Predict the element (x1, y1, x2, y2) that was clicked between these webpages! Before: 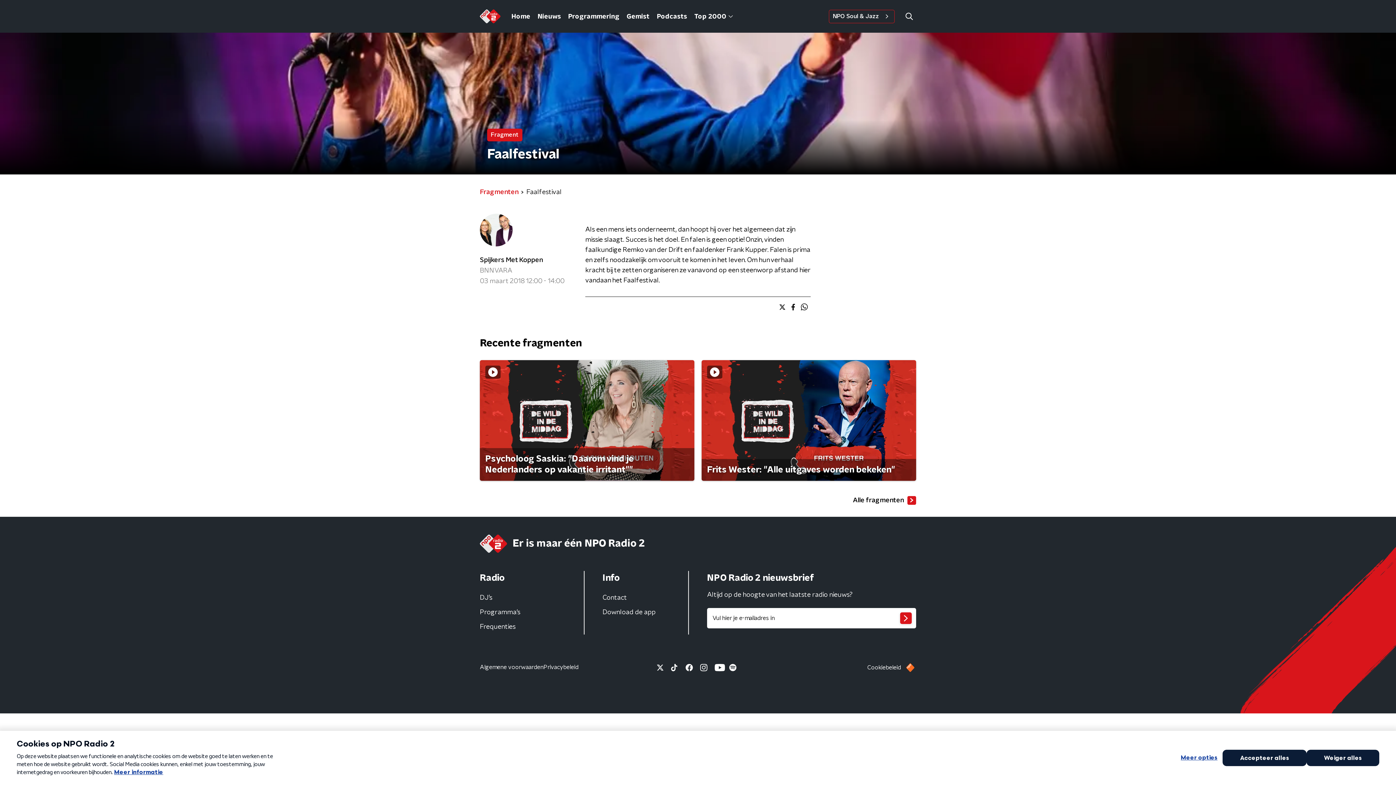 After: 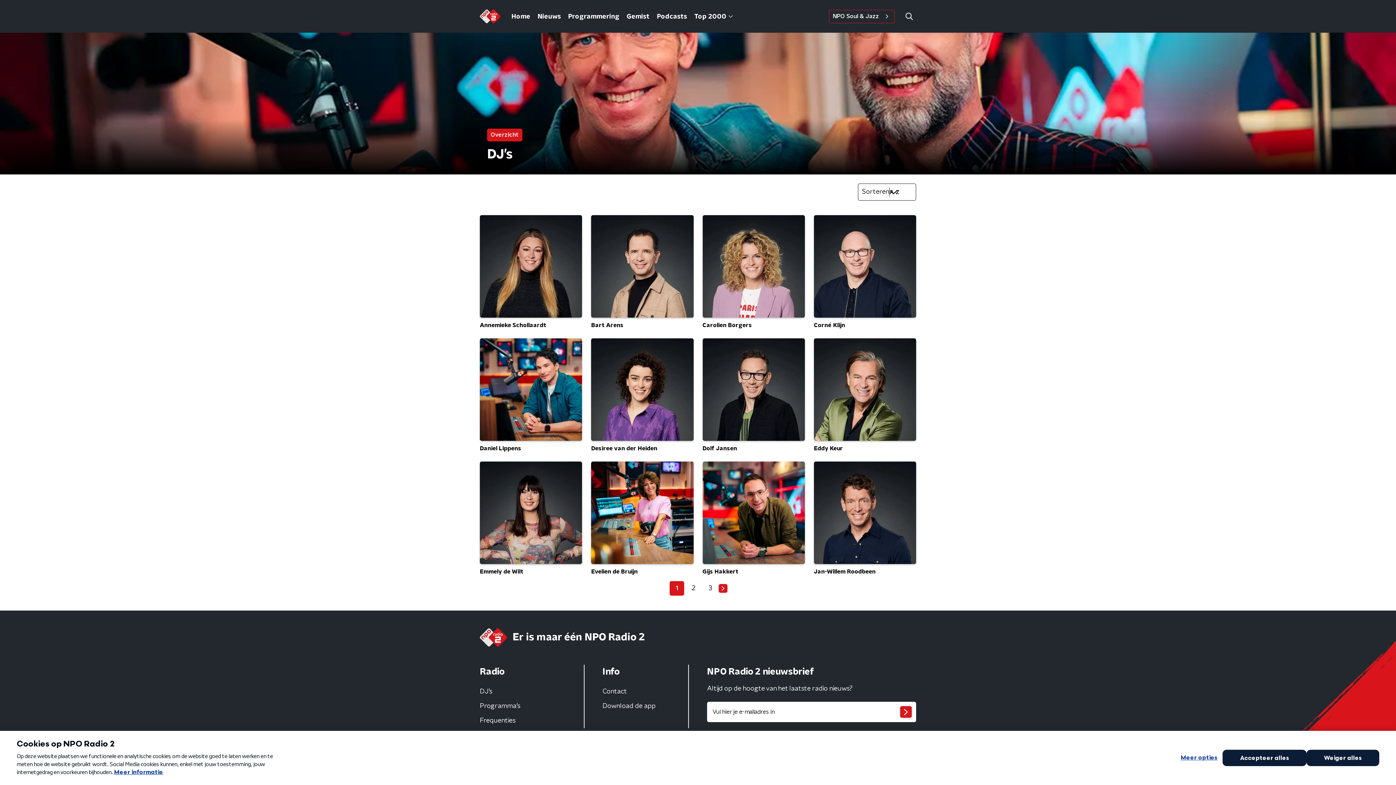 Action: label: DJ’s bbox: (478, 592, 493, 604)